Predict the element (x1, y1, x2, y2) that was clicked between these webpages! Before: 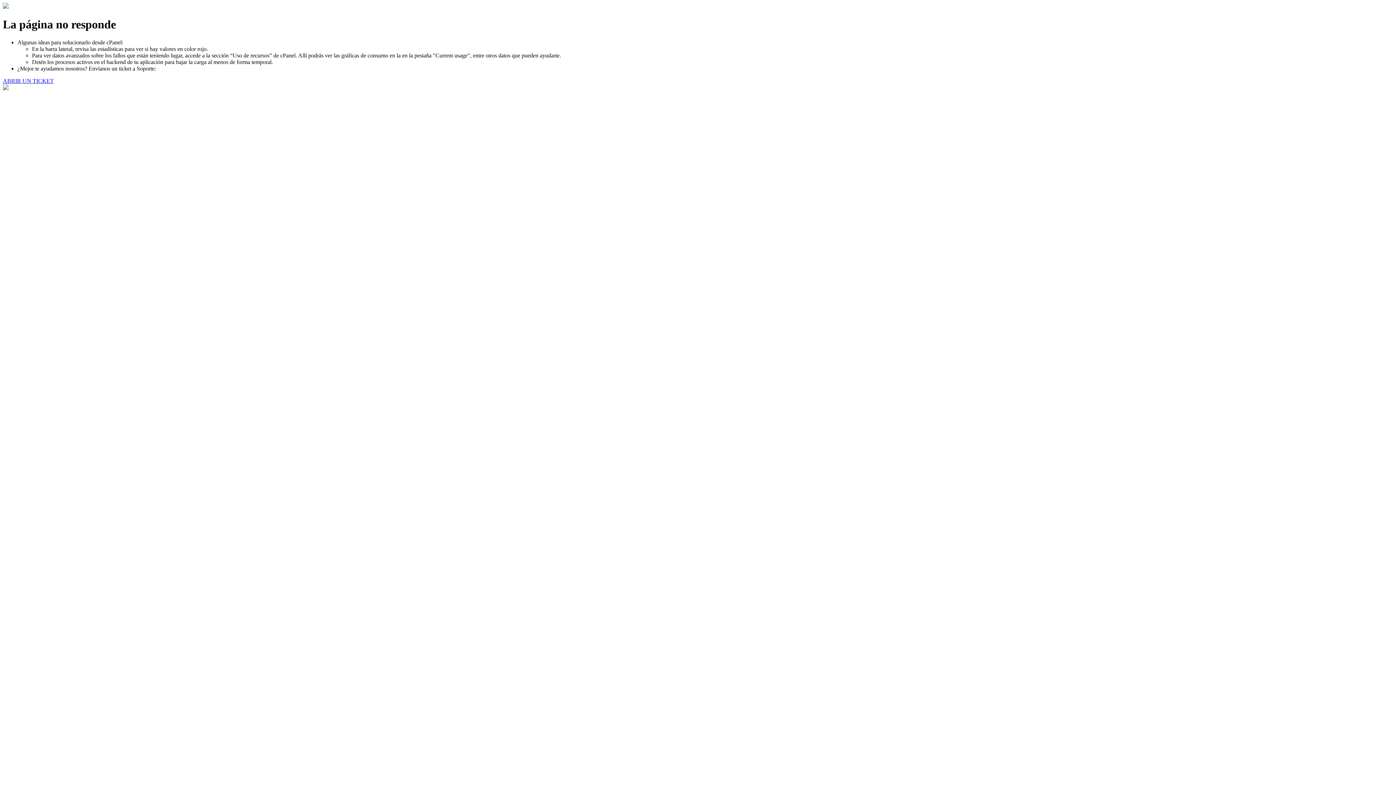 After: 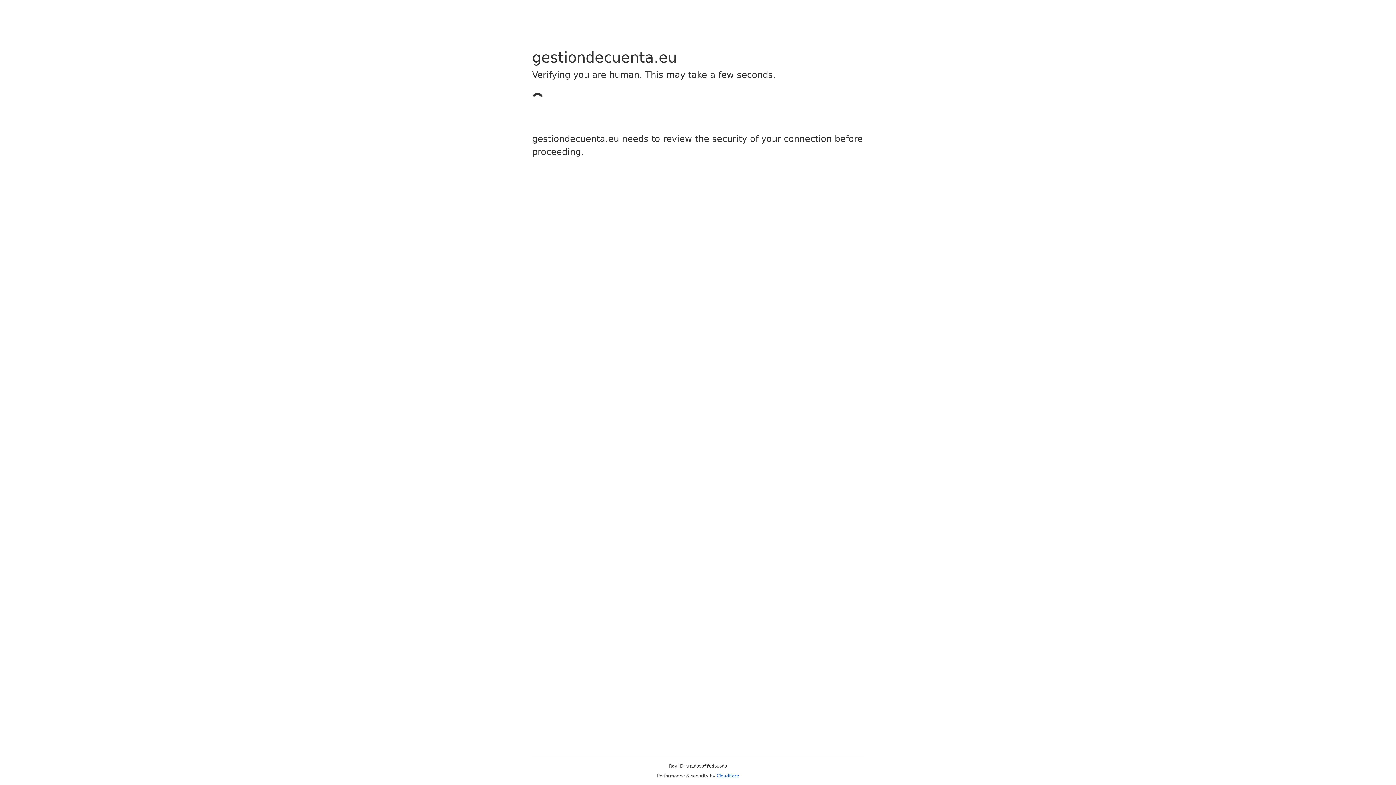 Action: label: ABRIR UN TICKET bbox: (2, 77, 53, 83)